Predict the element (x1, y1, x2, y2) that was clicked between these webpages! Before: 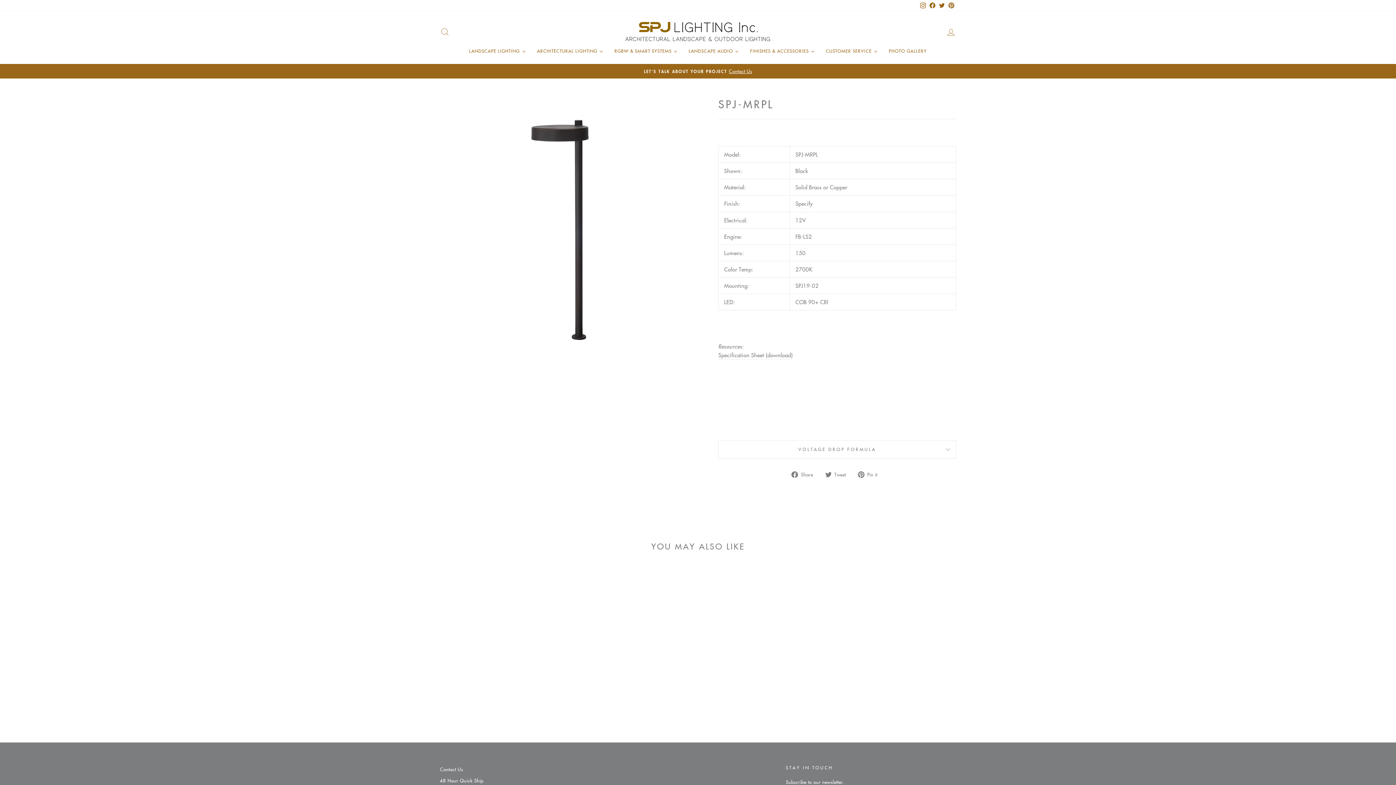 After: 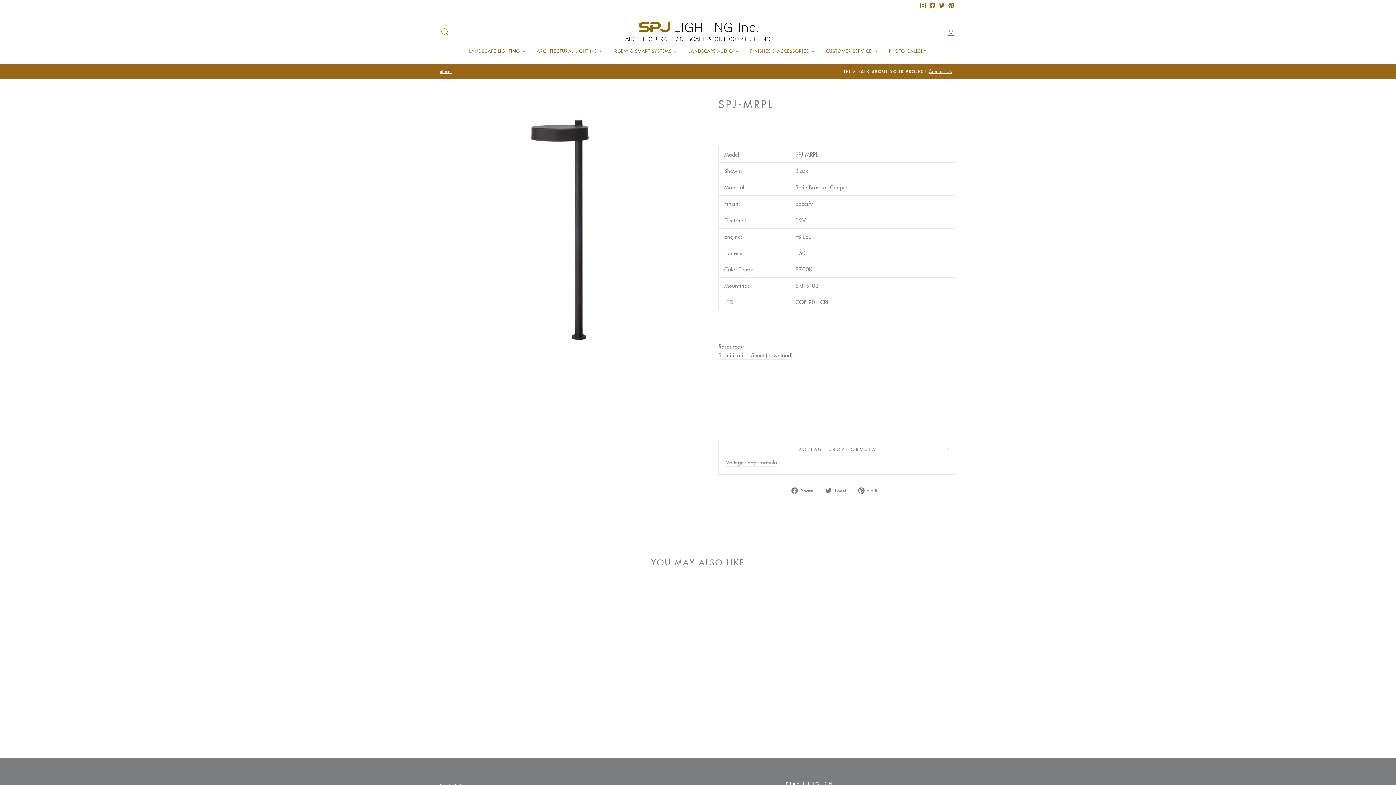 Action: bbox: (718, 440, 956, 458) label: VOLTAGE DROP FORMULA